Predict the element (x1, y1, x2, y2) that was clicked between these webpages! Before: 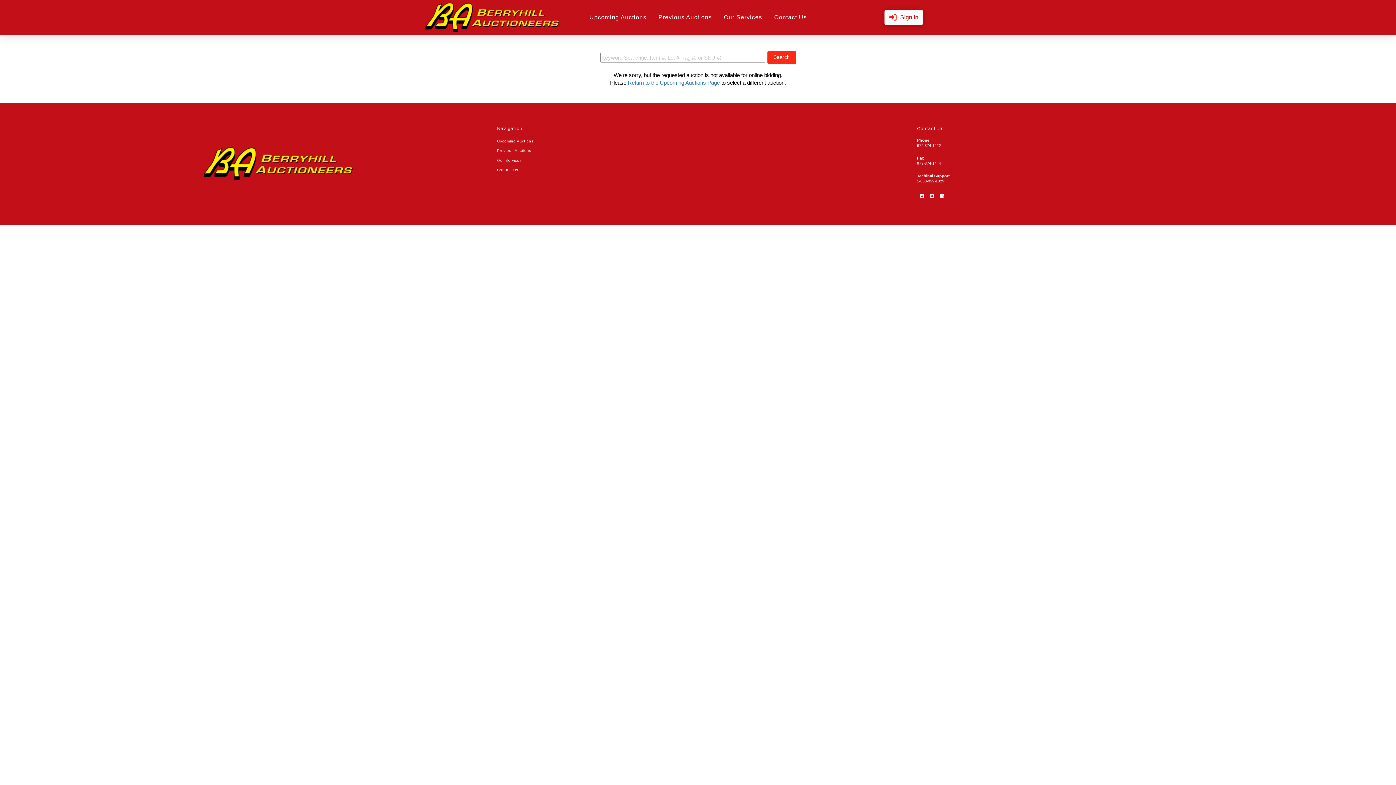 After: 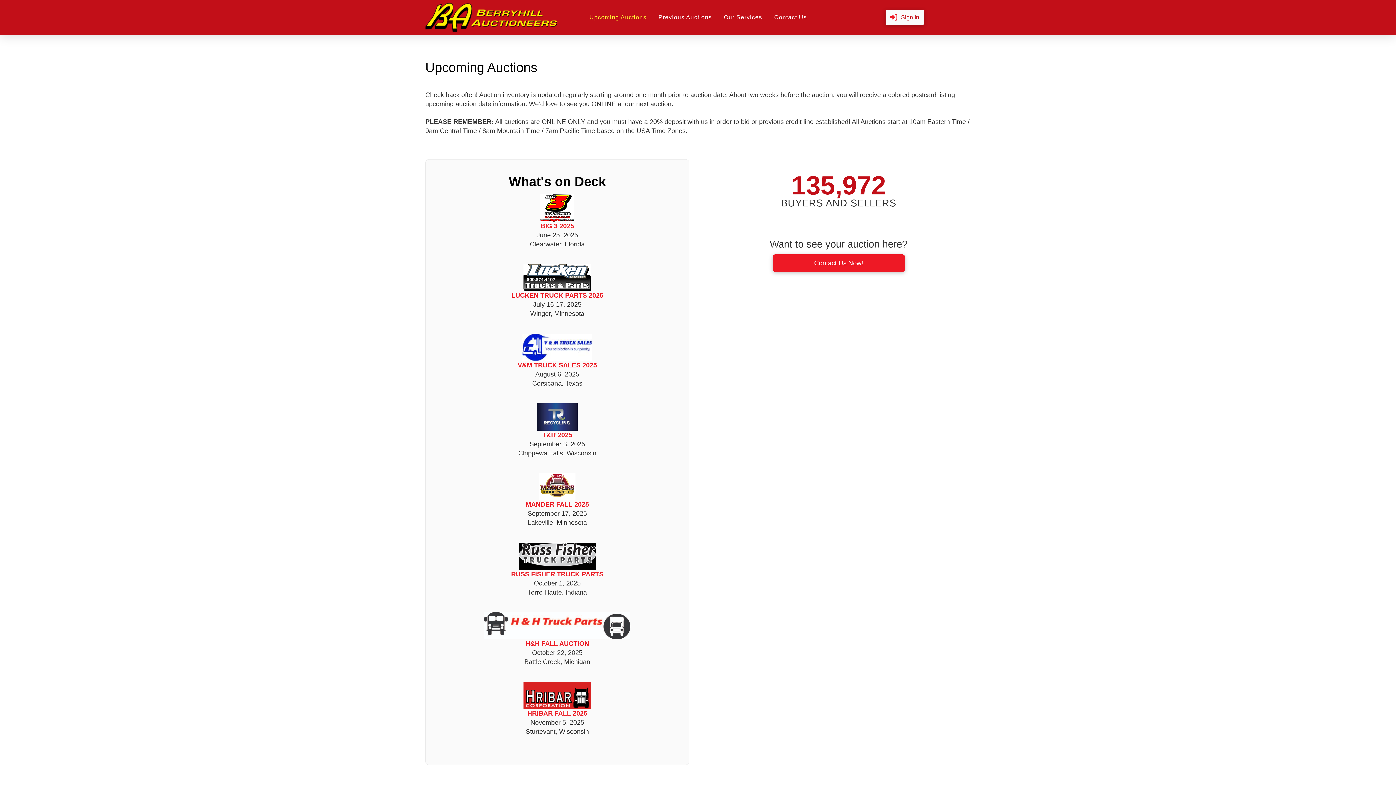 Action: bbox: (628, 79, 720, 85) label: Return to the Upcoming Auctions Page